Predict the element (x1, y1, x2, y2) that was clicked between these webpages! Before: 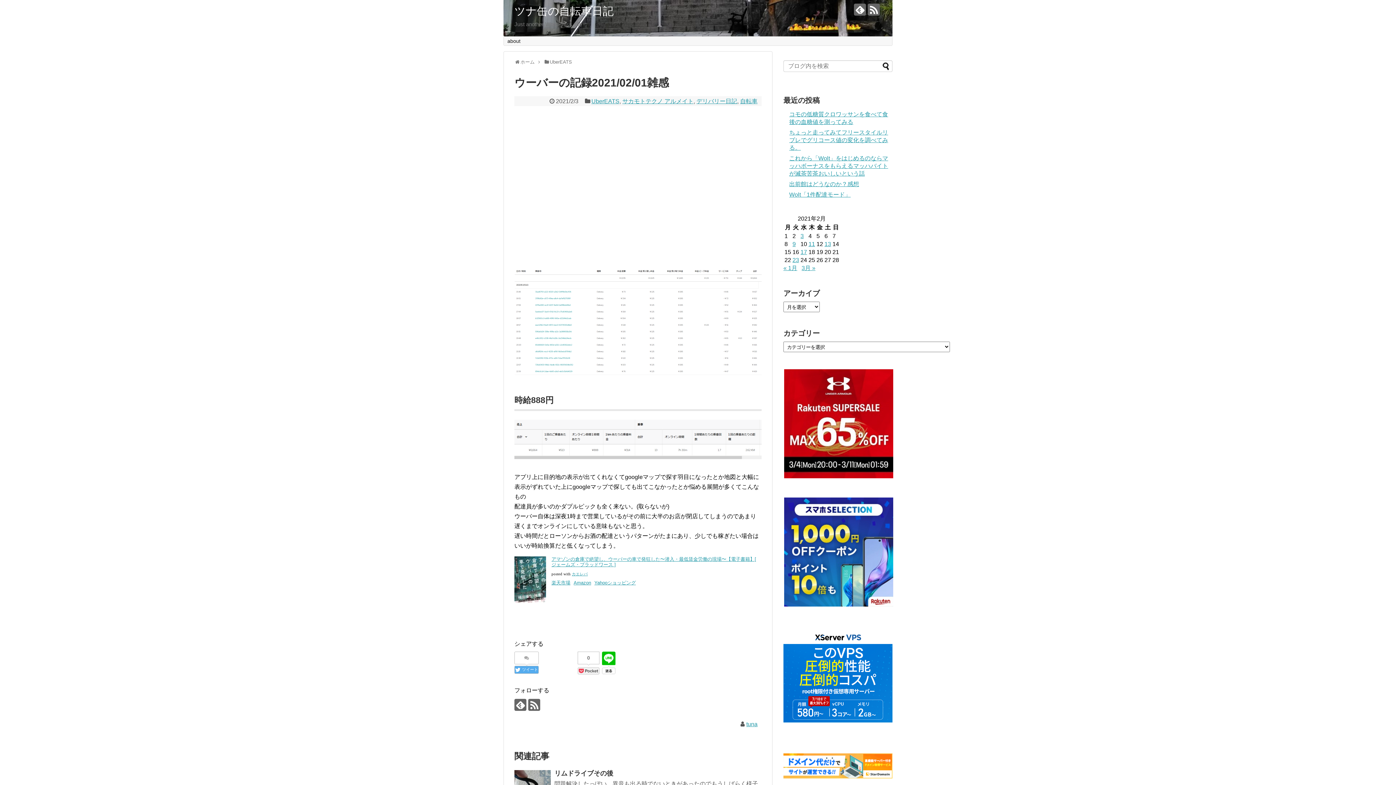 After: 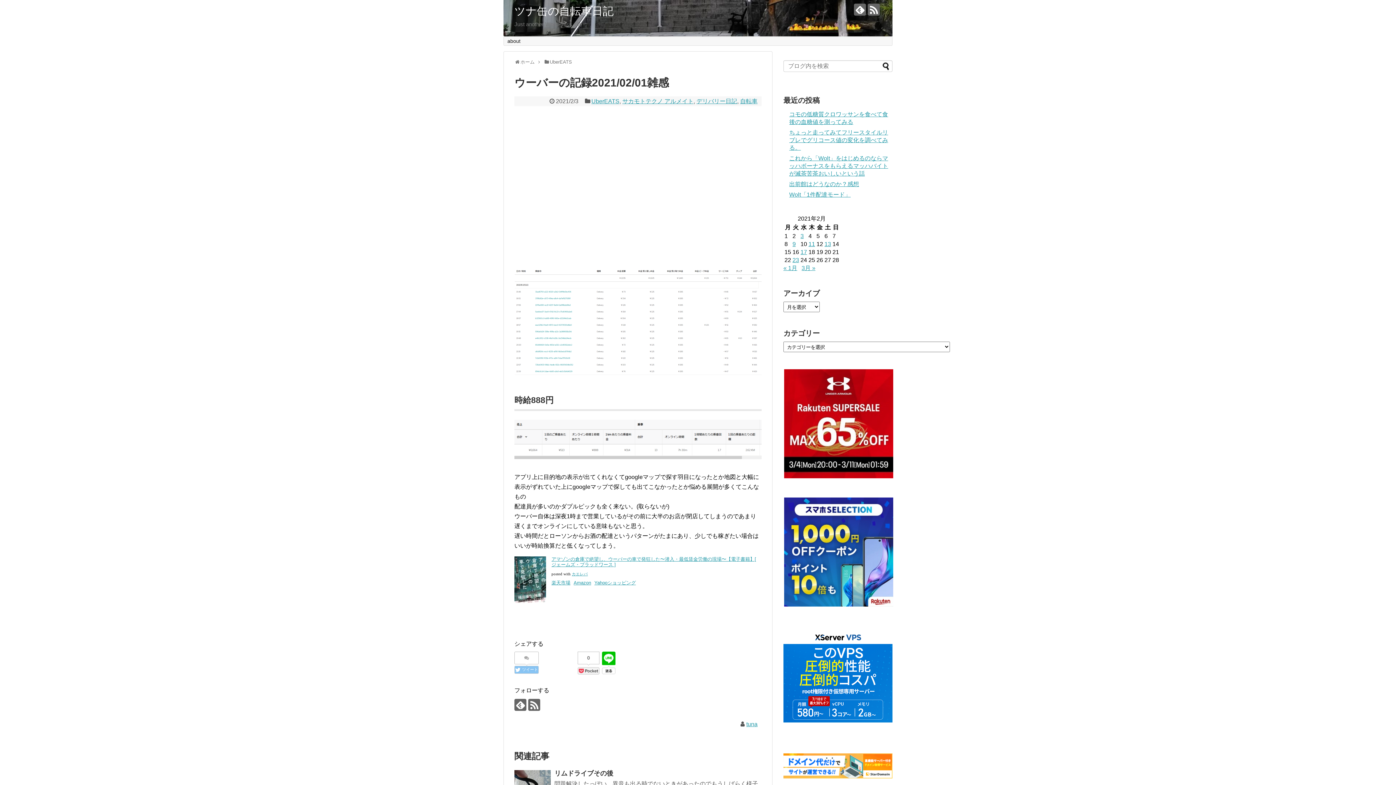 Action: label:  ツイート bbox: (514, 666, 538, 674)